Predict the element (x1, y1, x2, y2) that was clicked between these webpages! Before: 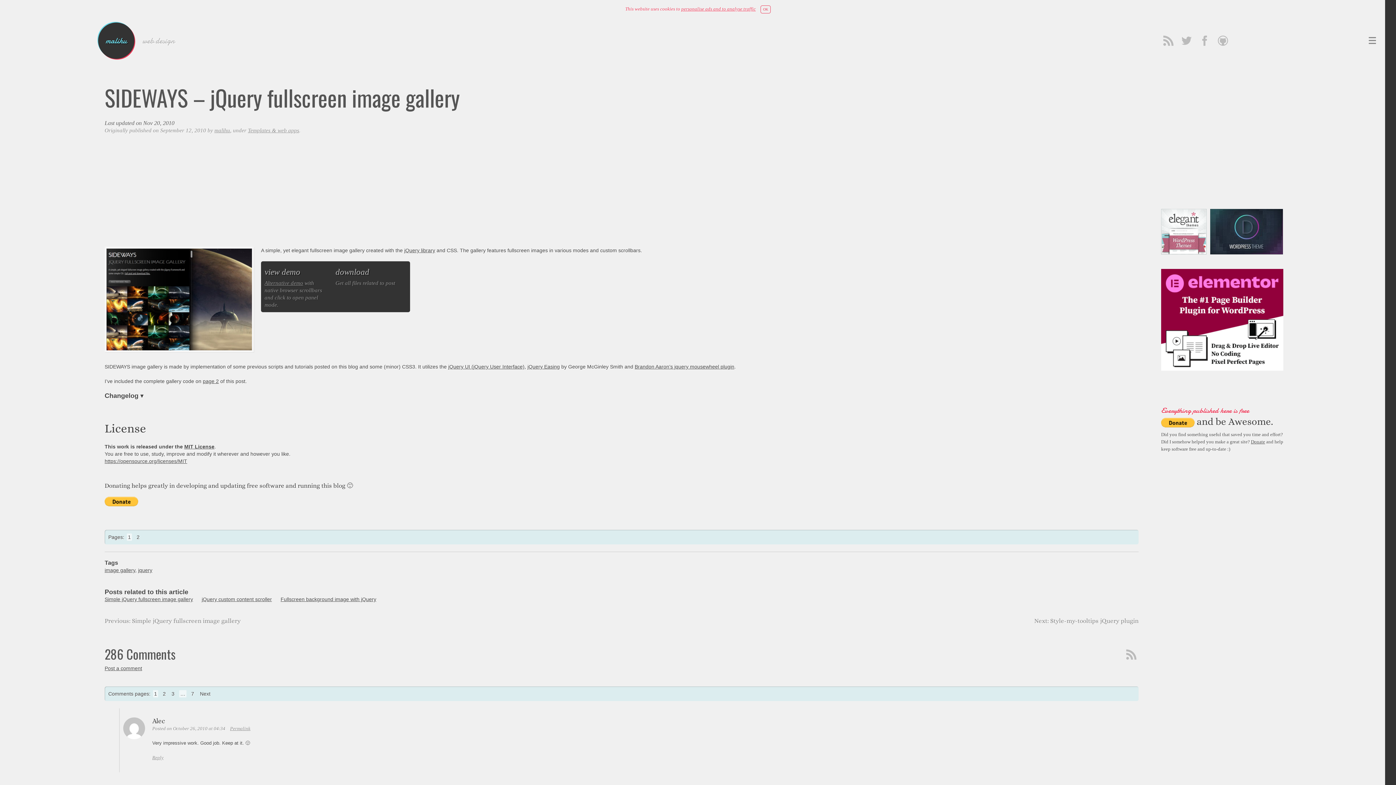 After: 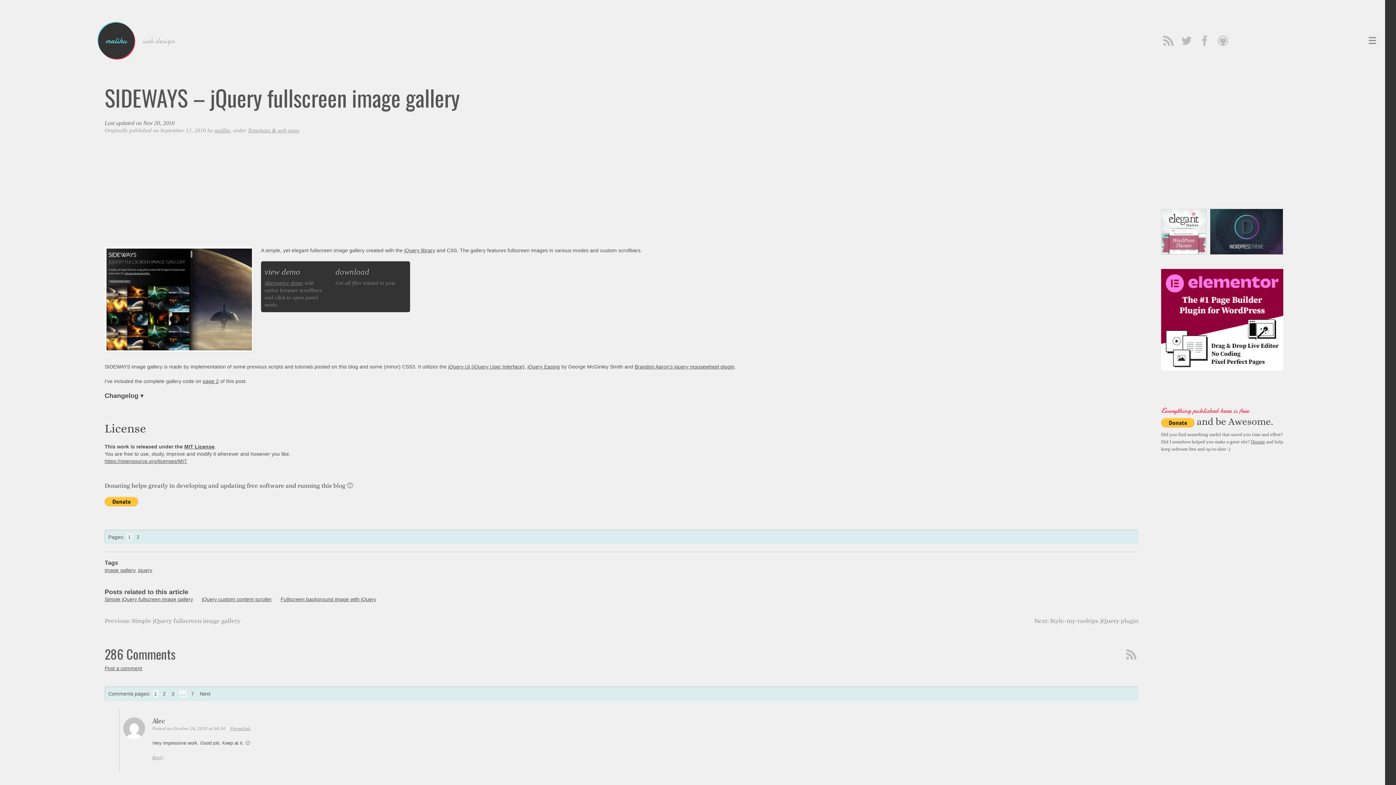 Action: bbox: (760, 5, 770, 13) label: OK